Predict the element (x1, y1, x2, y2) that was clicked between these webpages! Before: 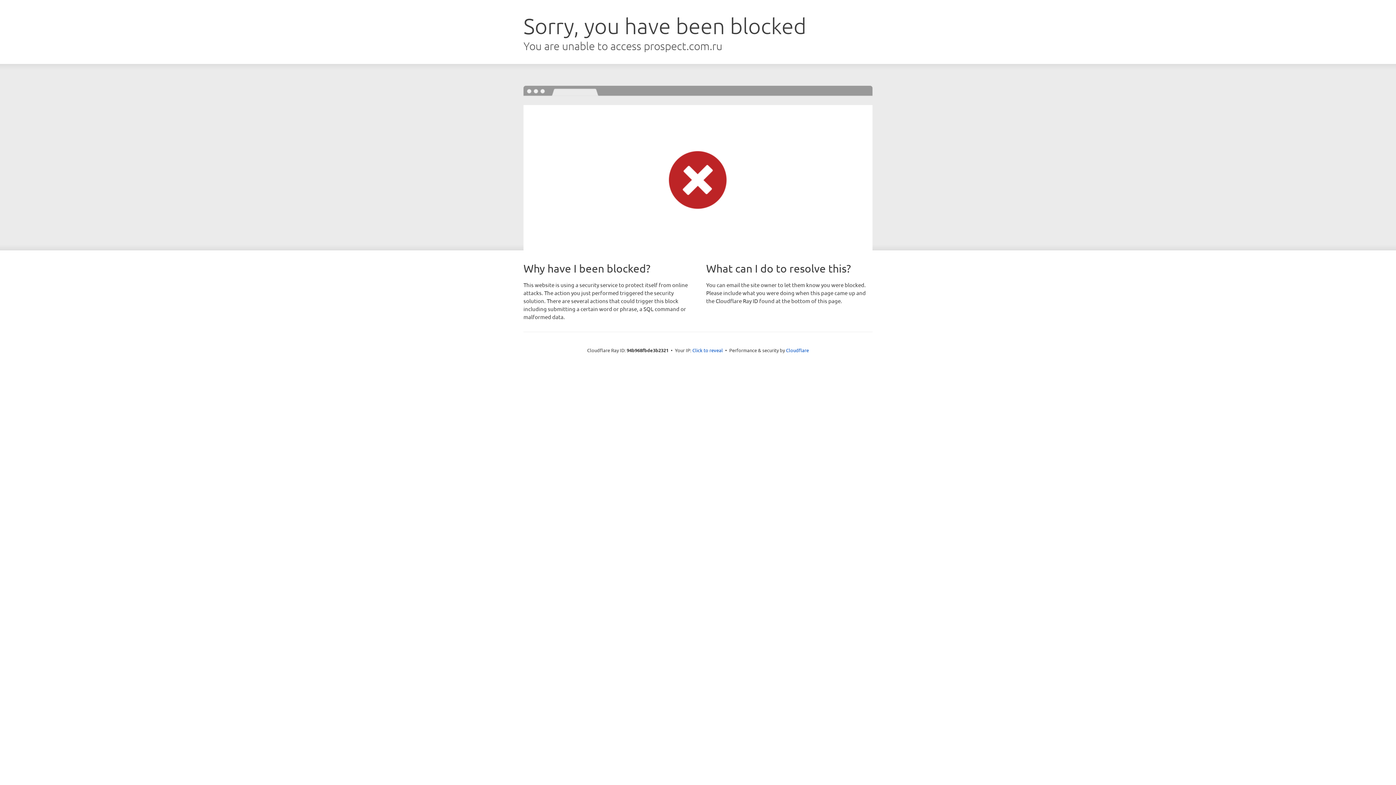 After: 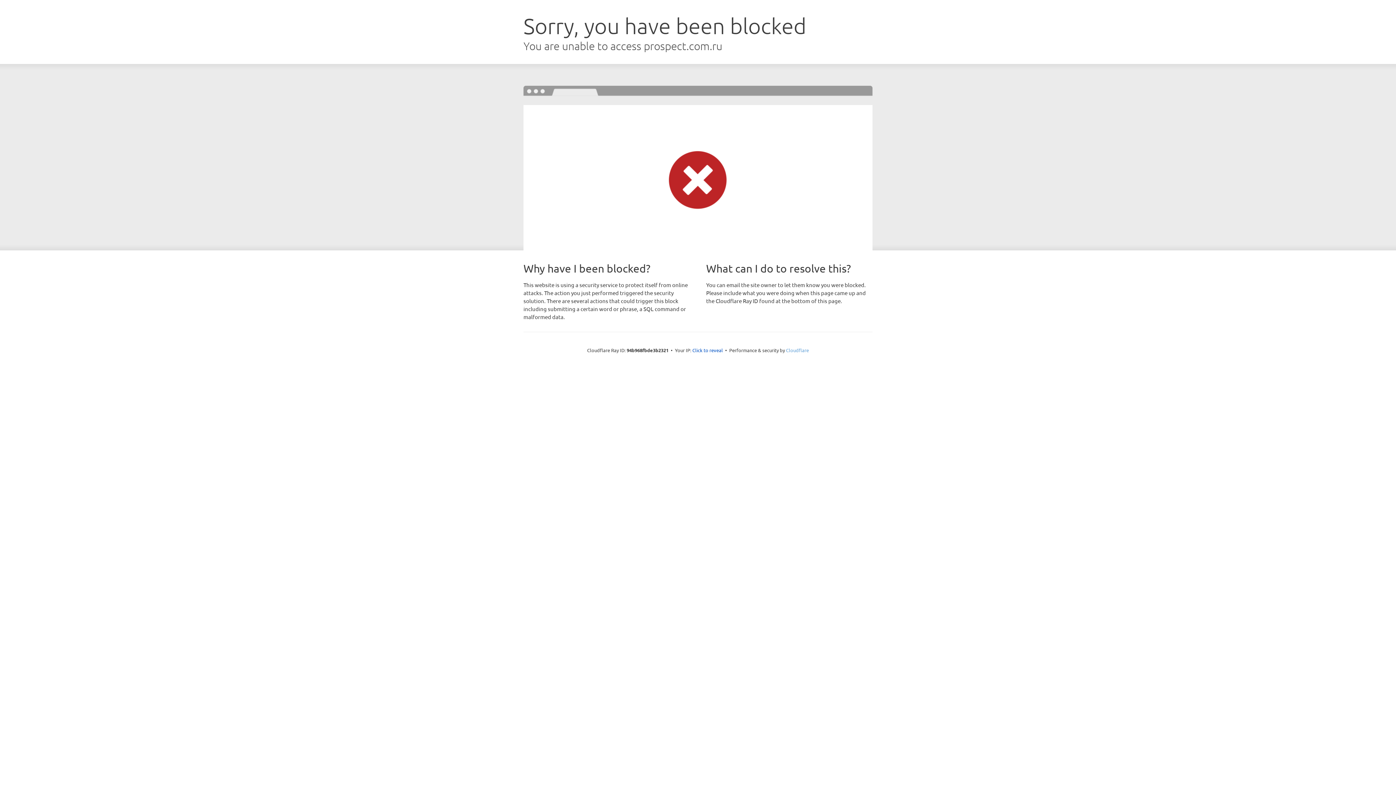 Action: label: Cloudflare bbox: (786, 347, 809, 353)